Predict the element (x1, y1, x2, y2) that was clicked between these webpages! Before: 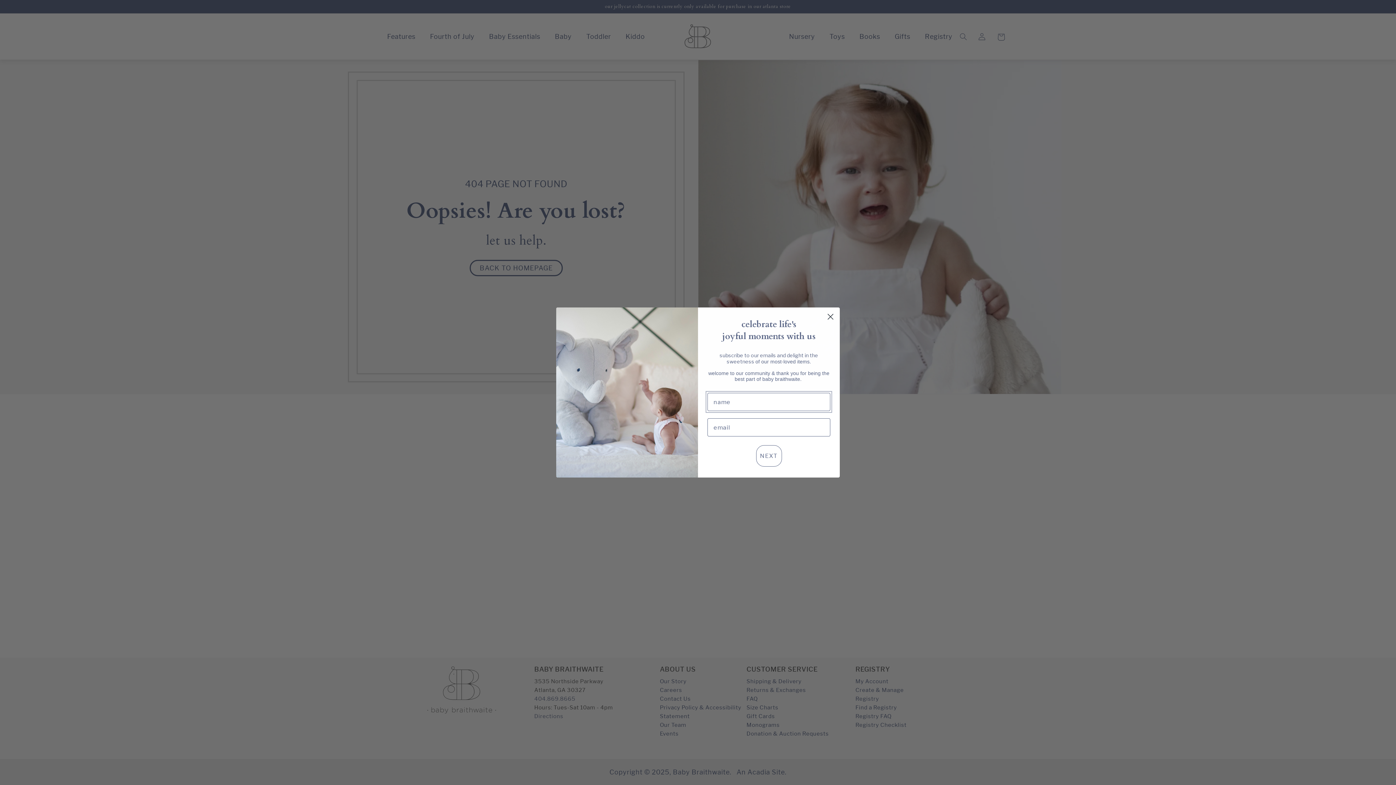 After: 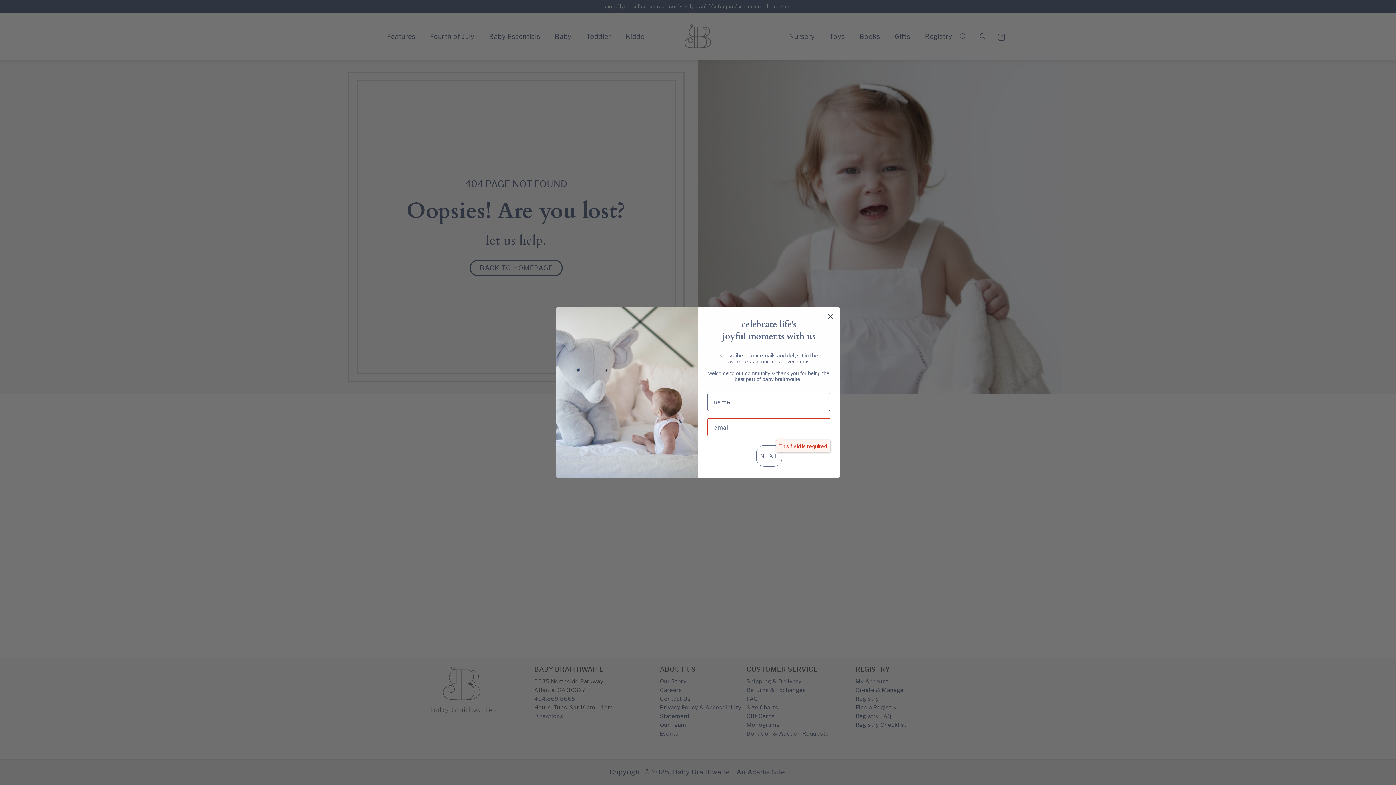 Action: label: NEXT bbox: (756, 445, 782, 466)